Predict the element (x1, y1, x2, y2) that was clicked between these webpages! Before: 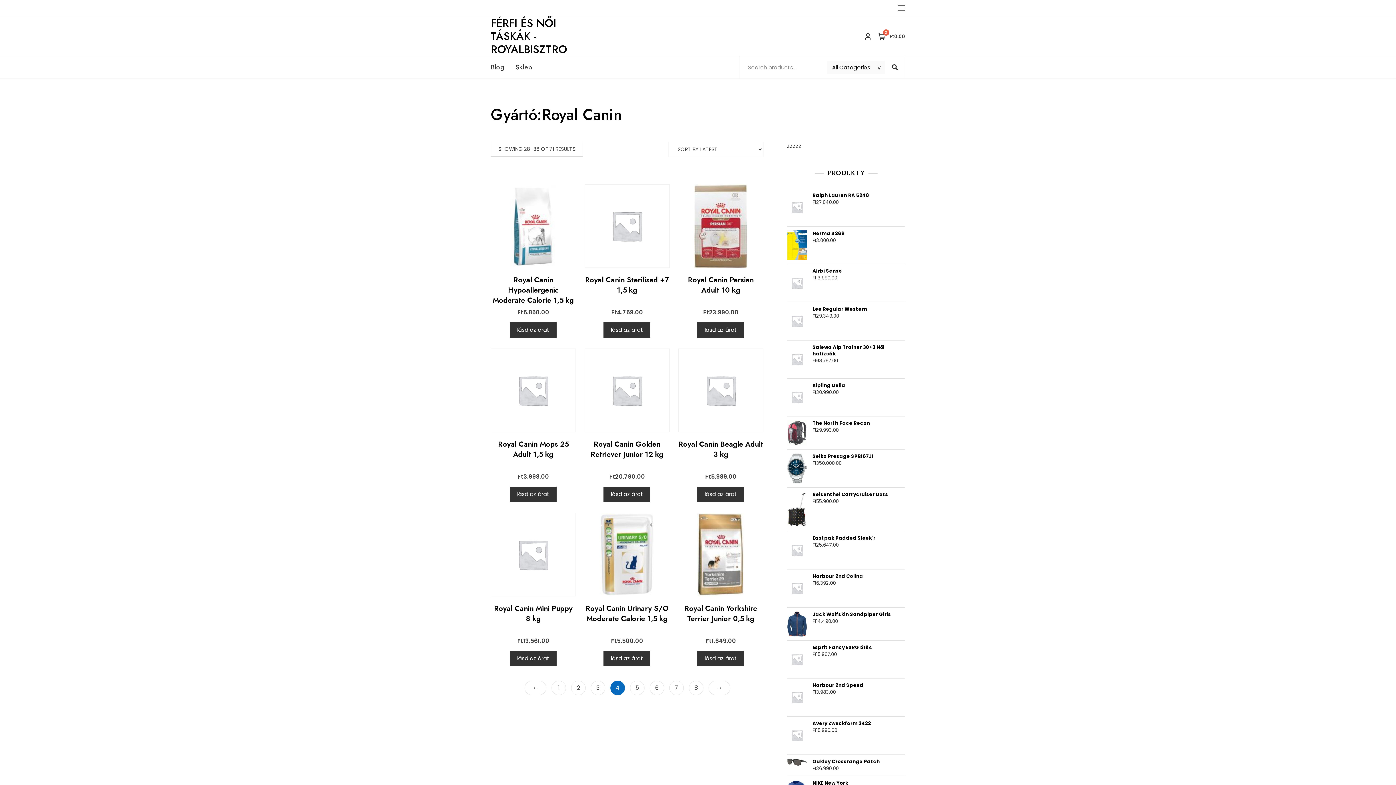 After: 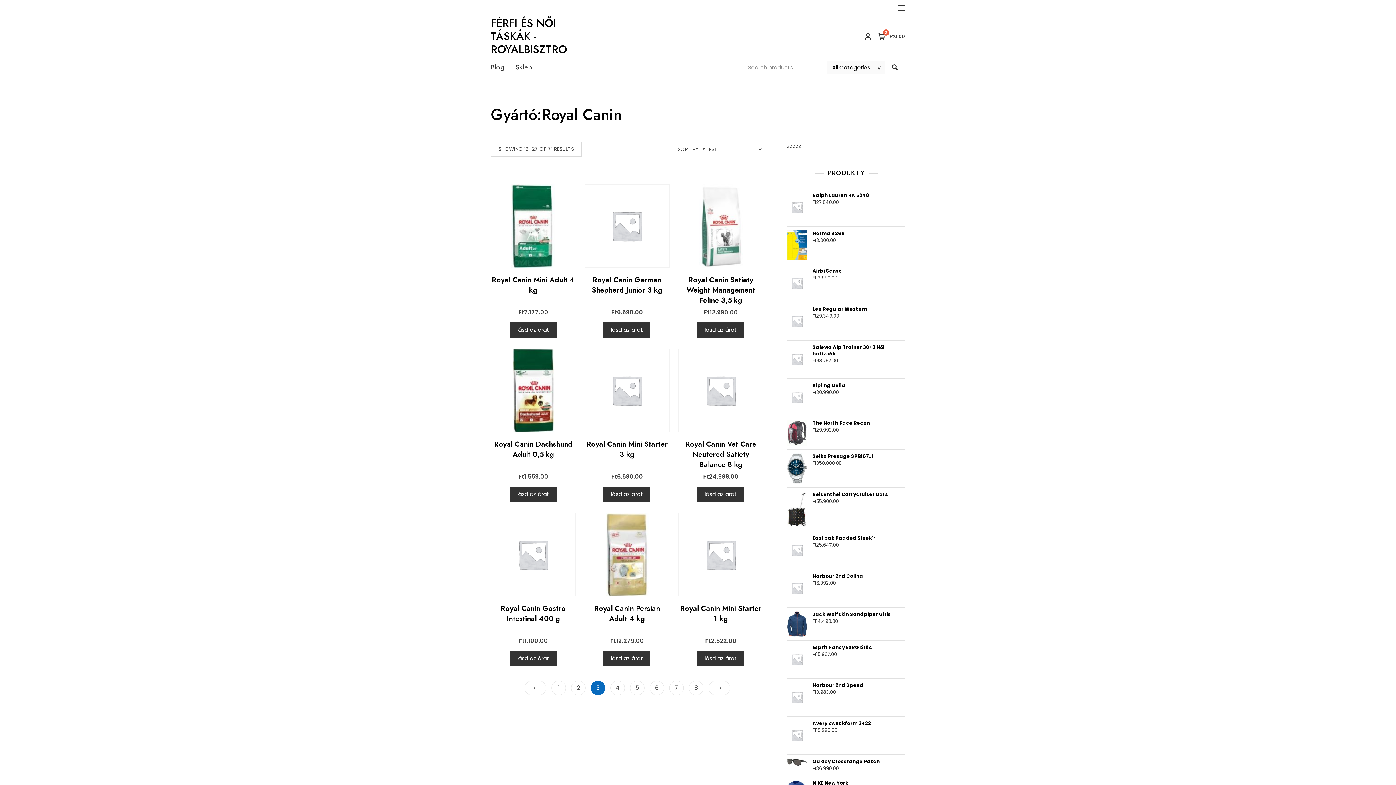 Action: bbox: (524, 681, 546, 695) label: ←